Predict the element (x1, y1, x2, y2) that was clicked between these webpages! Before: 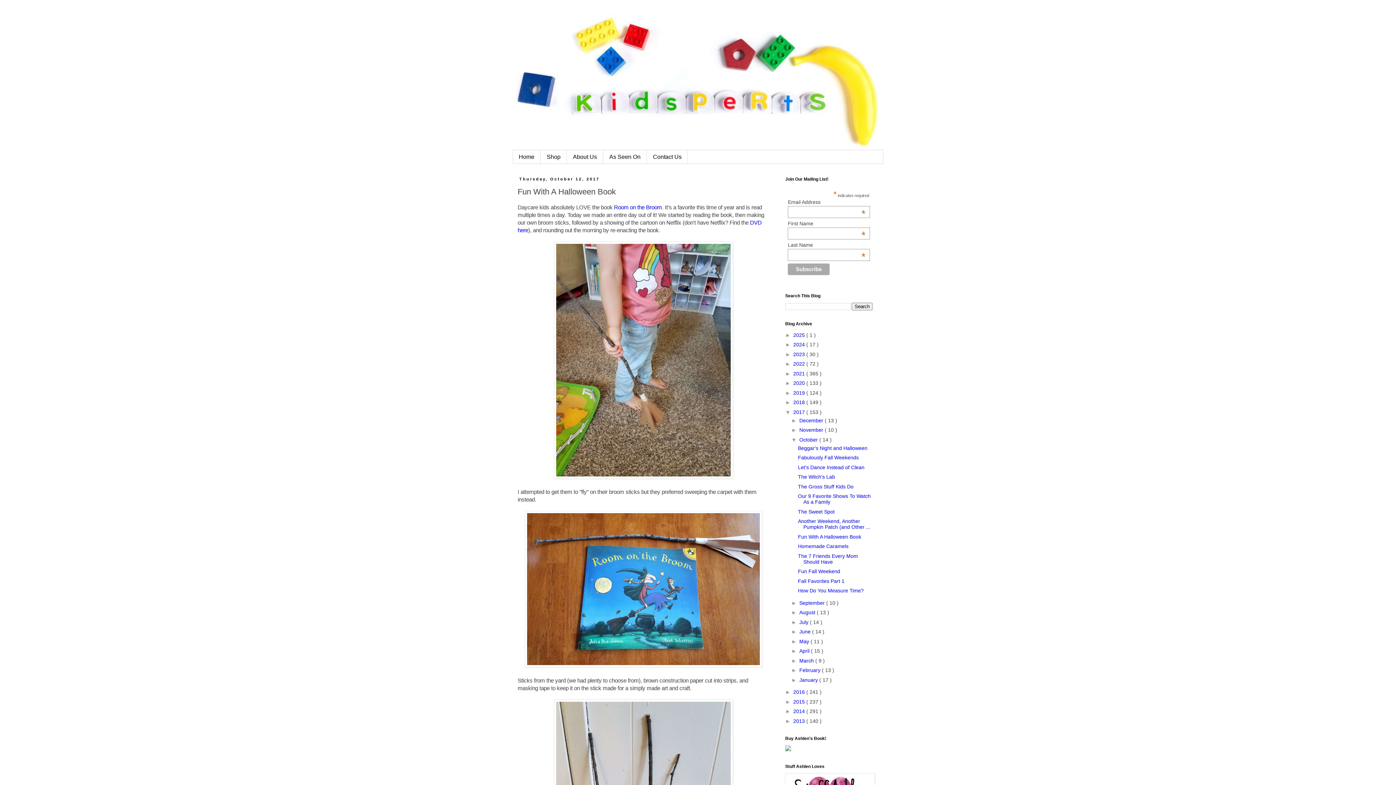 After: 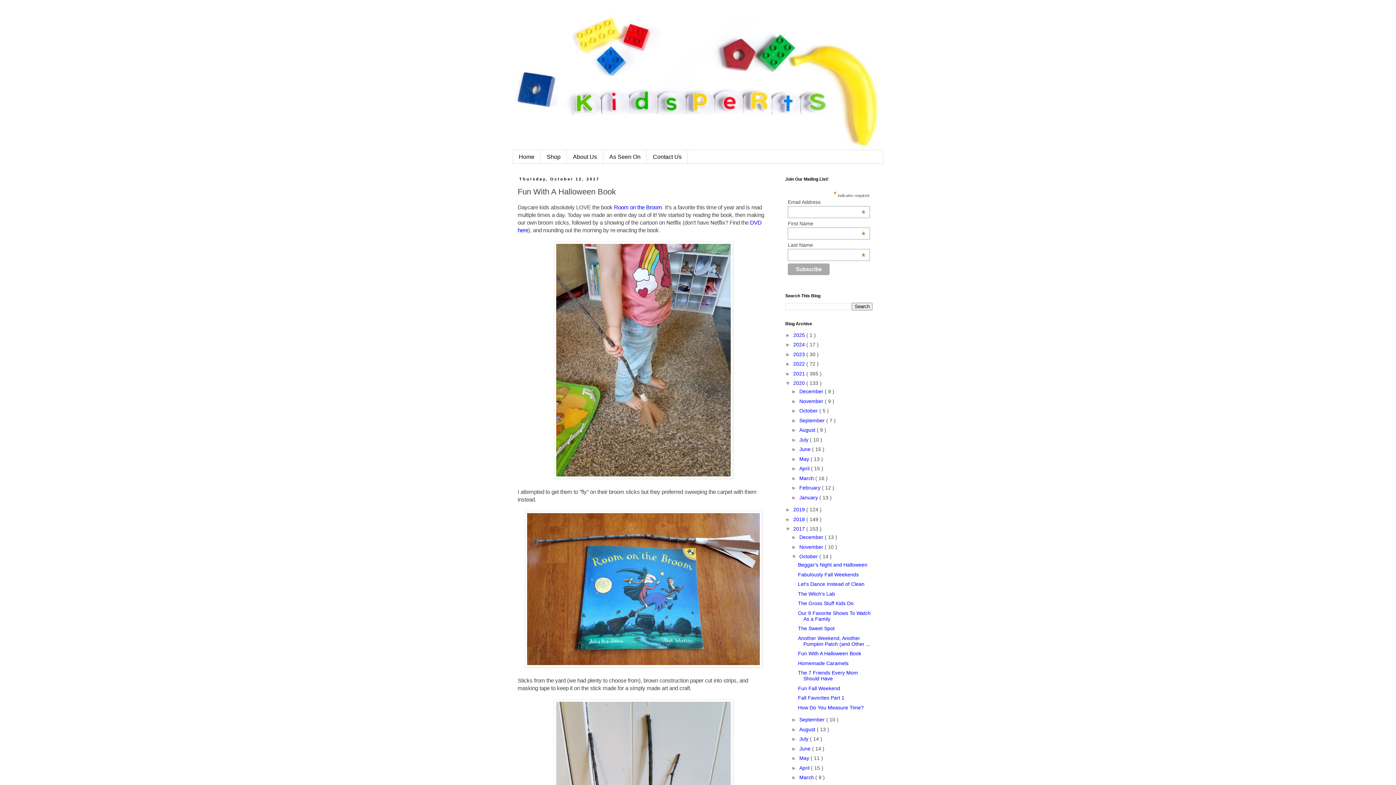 Action: label: ►   bbox: (785, 380, 793, 386)